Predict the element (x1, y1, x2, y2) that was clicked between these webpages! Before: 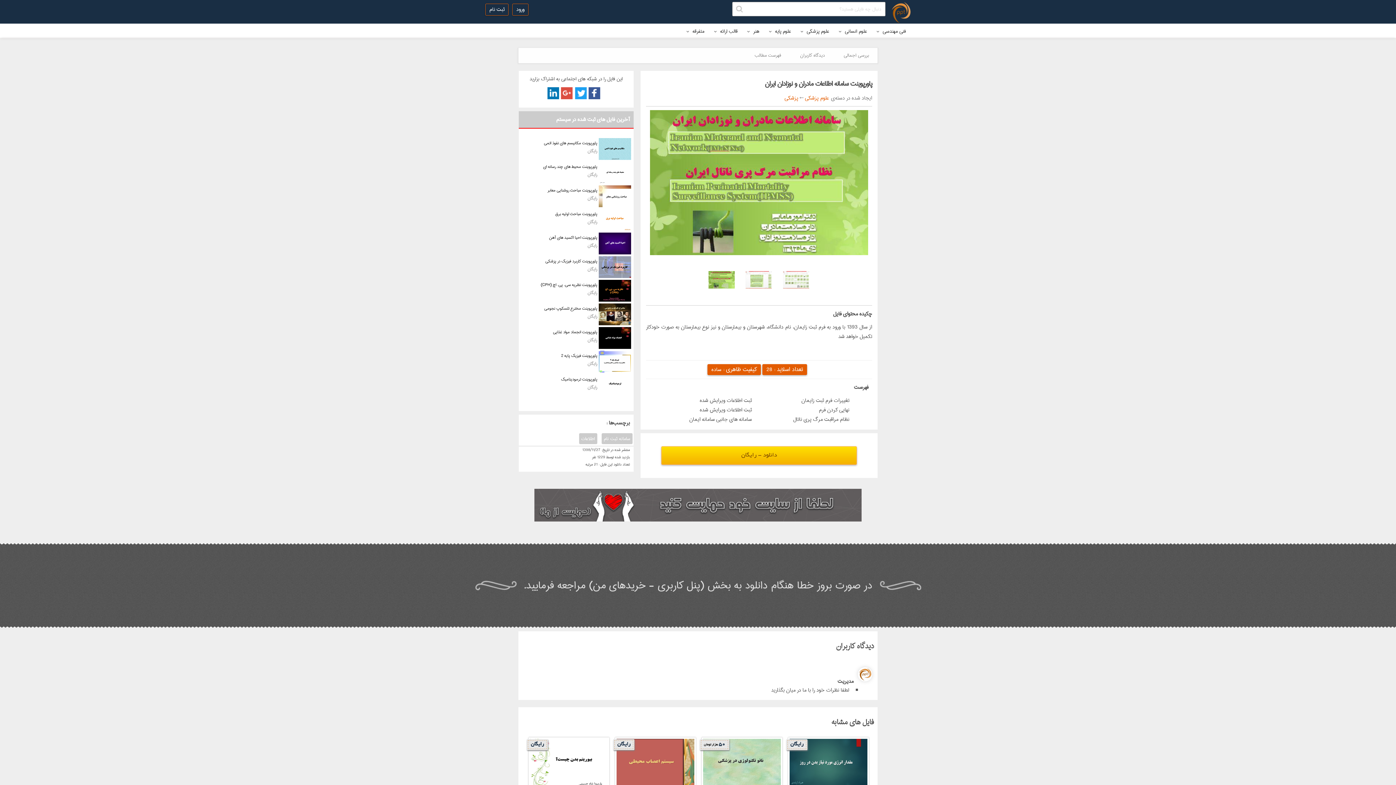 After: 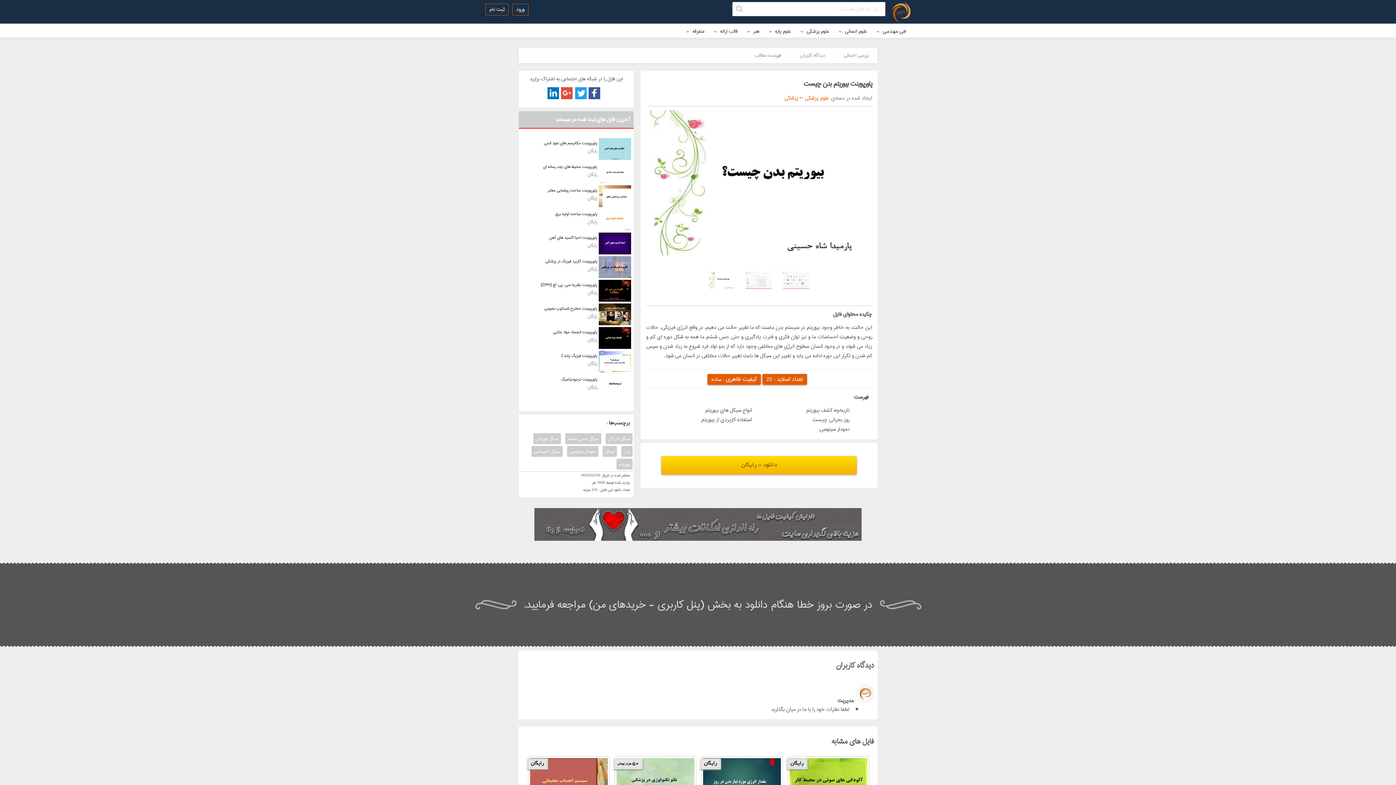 Action: label: پاورپوینت بیوریتم بدن چیست
رایگان bbox: (528, 737, 609, 810)